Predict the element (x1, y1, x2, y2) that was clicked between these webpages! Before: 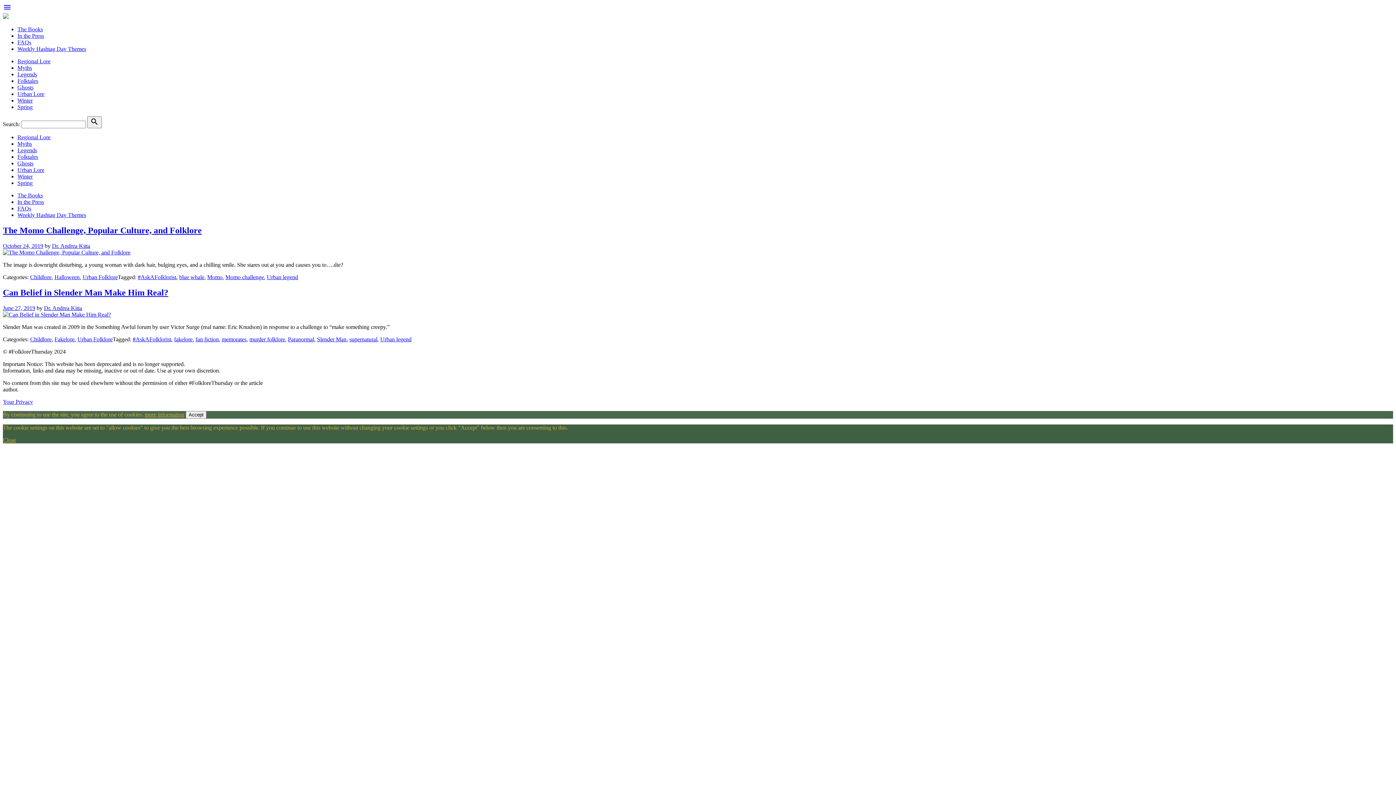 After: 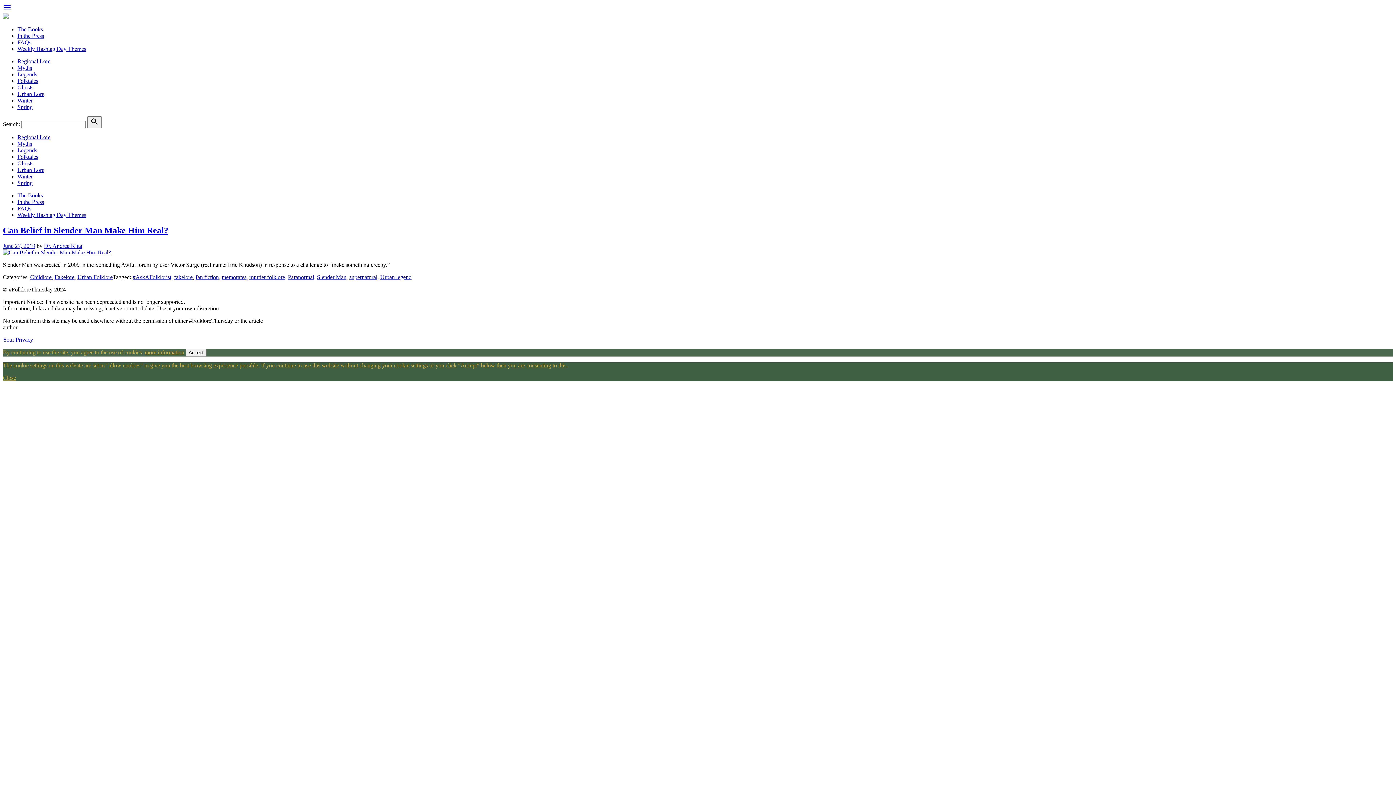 Action: label: Paranormal bbox: (288, 336, 314, 342)